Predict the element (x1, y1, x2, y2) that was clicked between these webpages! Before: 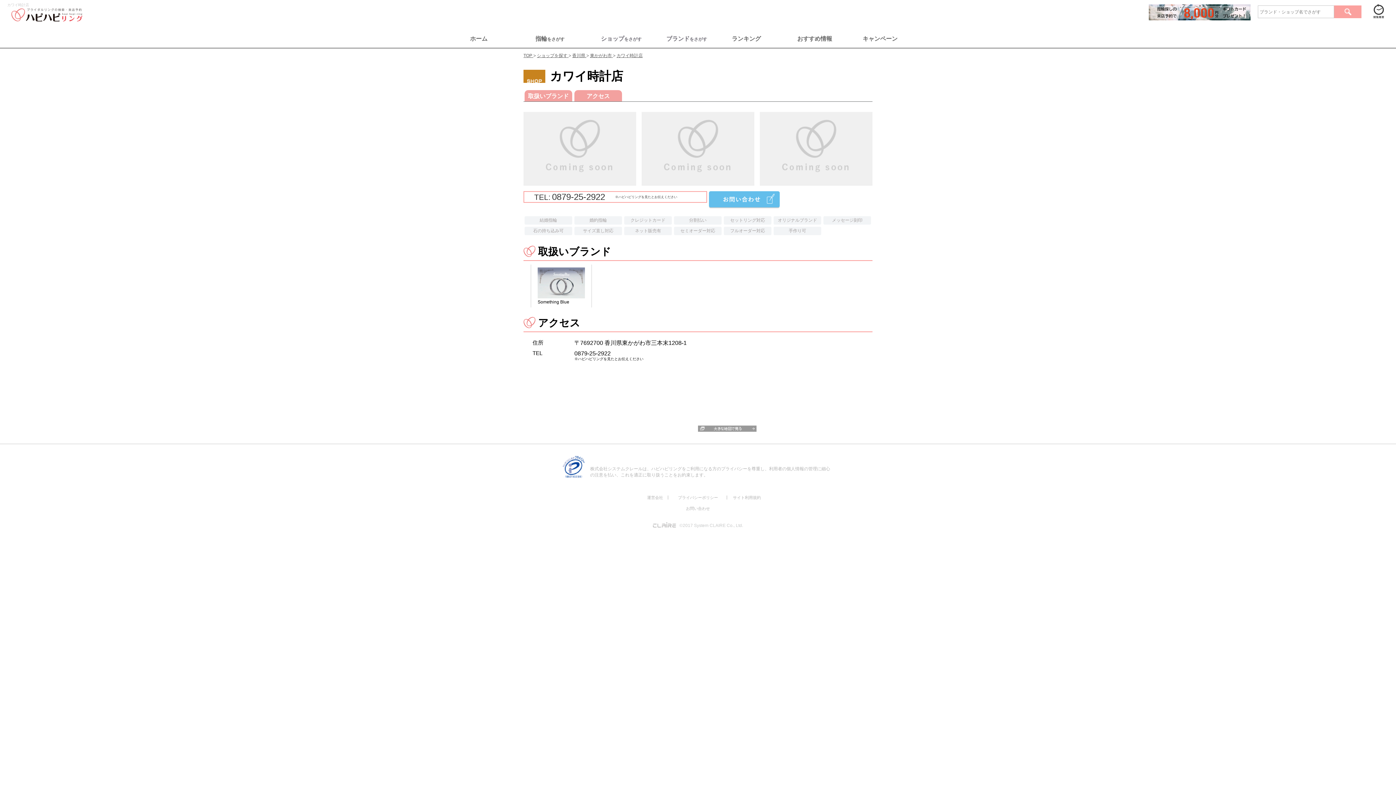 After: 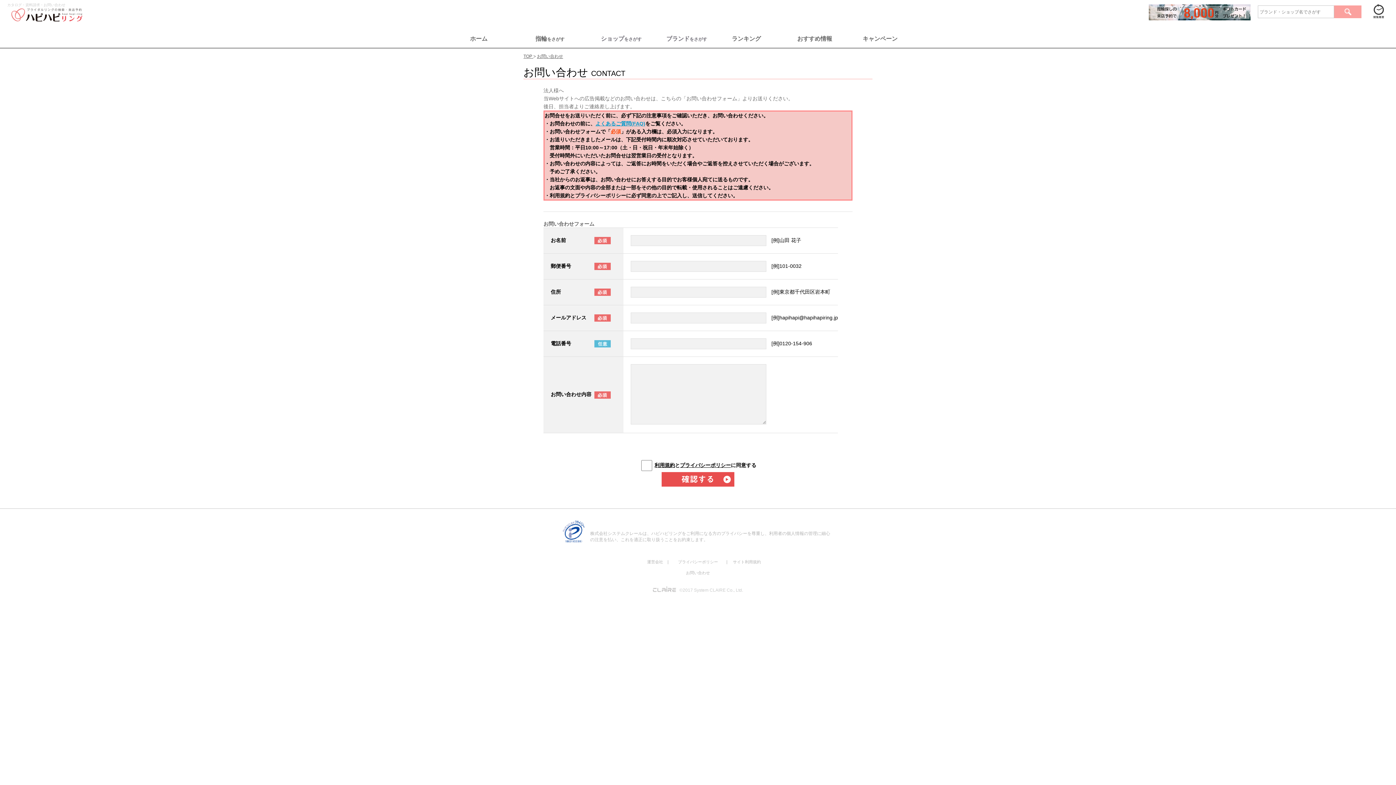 Action: bbox: (686, 506, 710, 510) label: お問い合わせ